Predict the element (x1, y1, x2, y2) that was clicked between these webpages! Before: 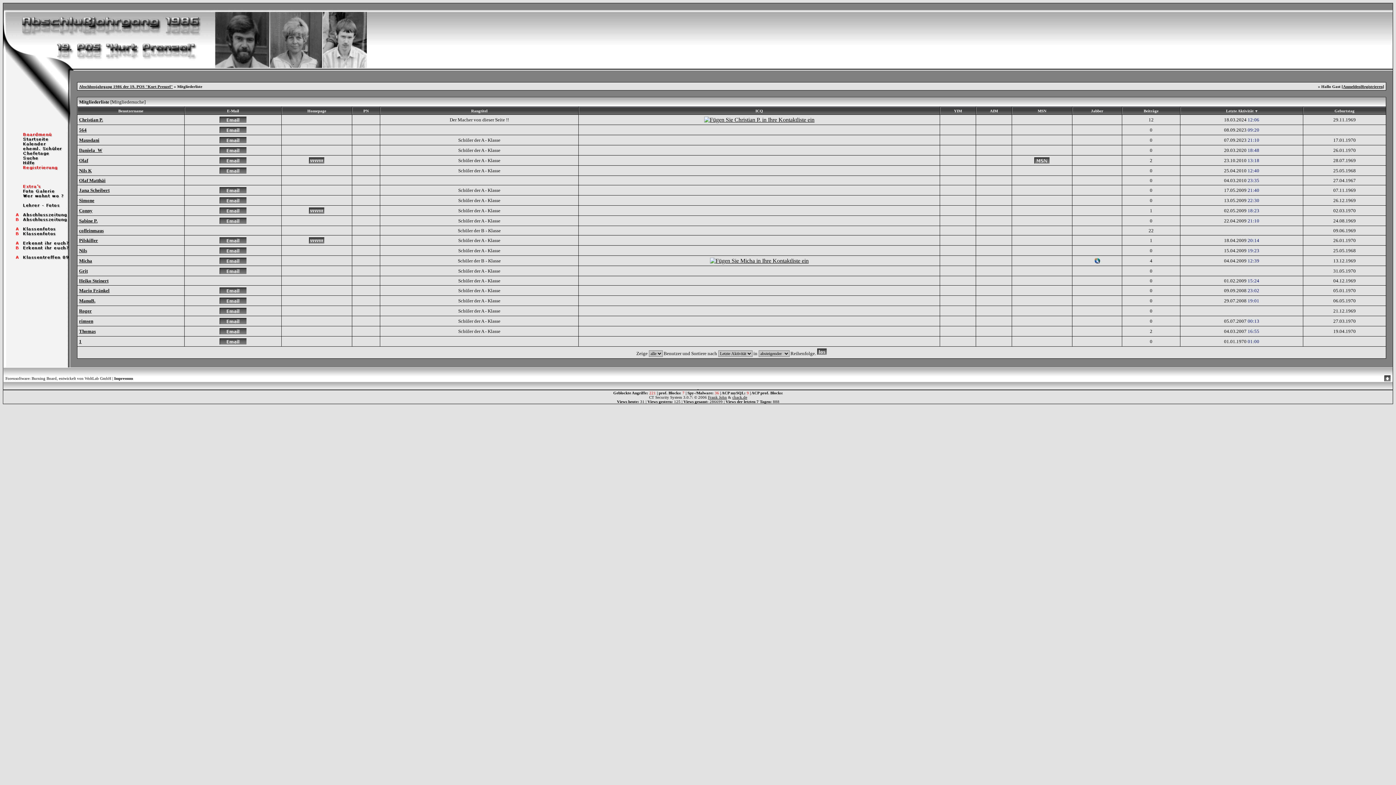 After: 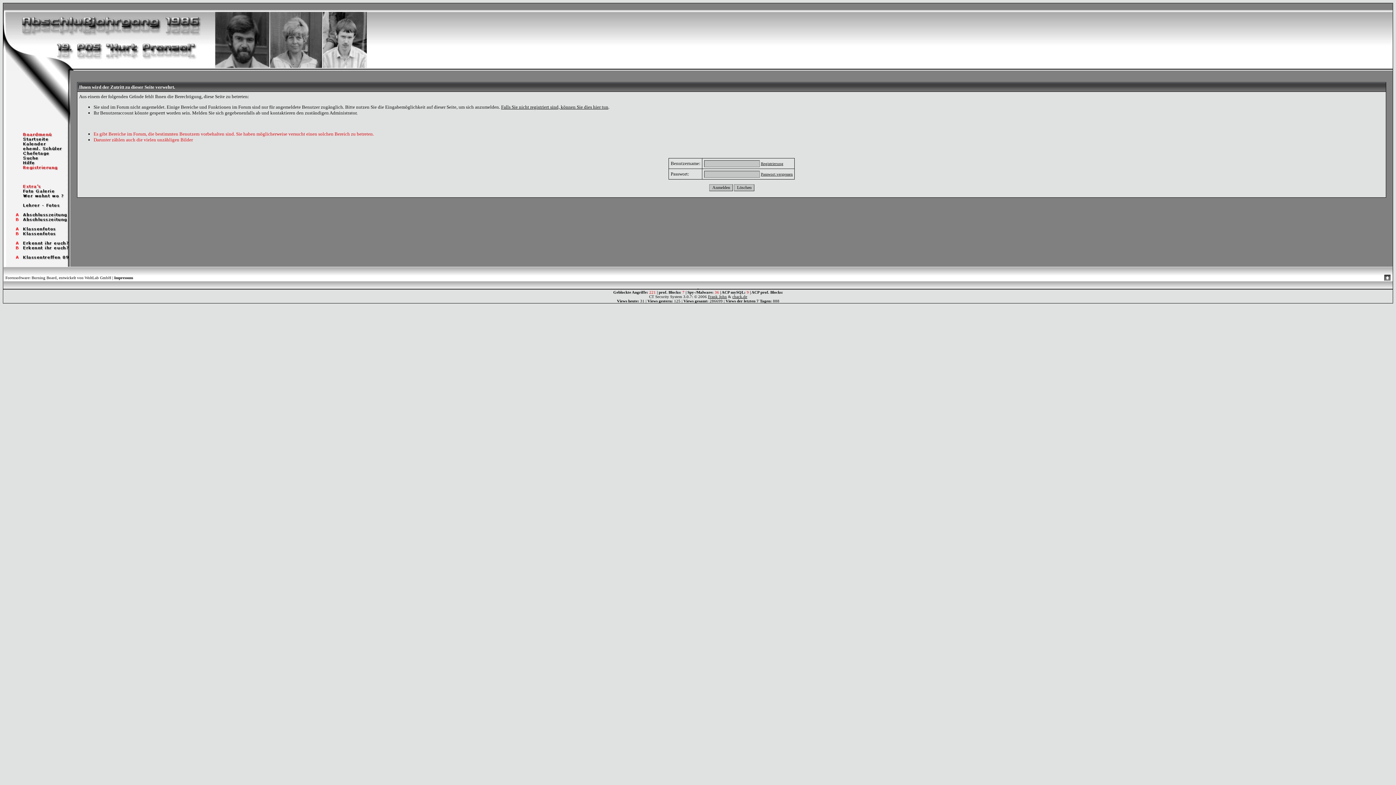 Action: bbox: (3, 188, 70, 194)